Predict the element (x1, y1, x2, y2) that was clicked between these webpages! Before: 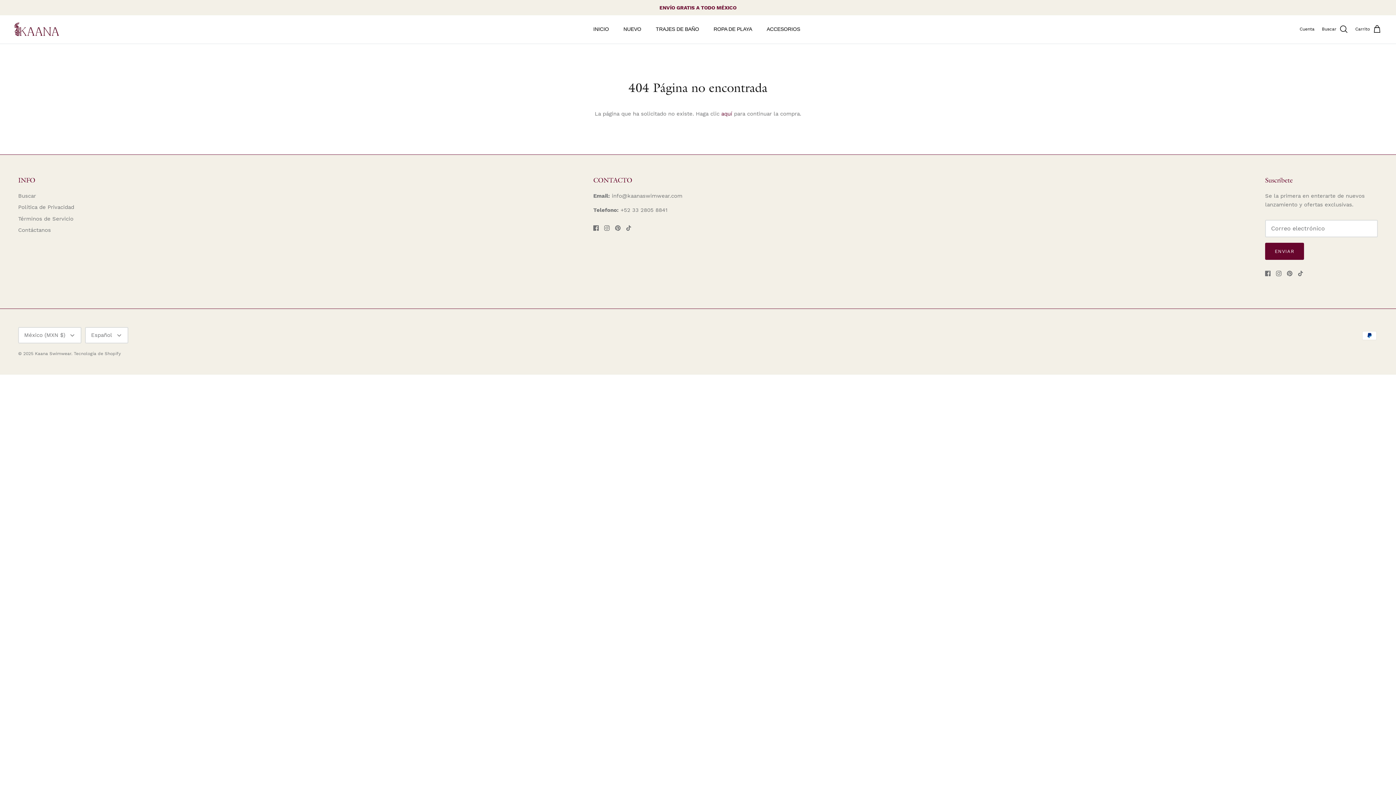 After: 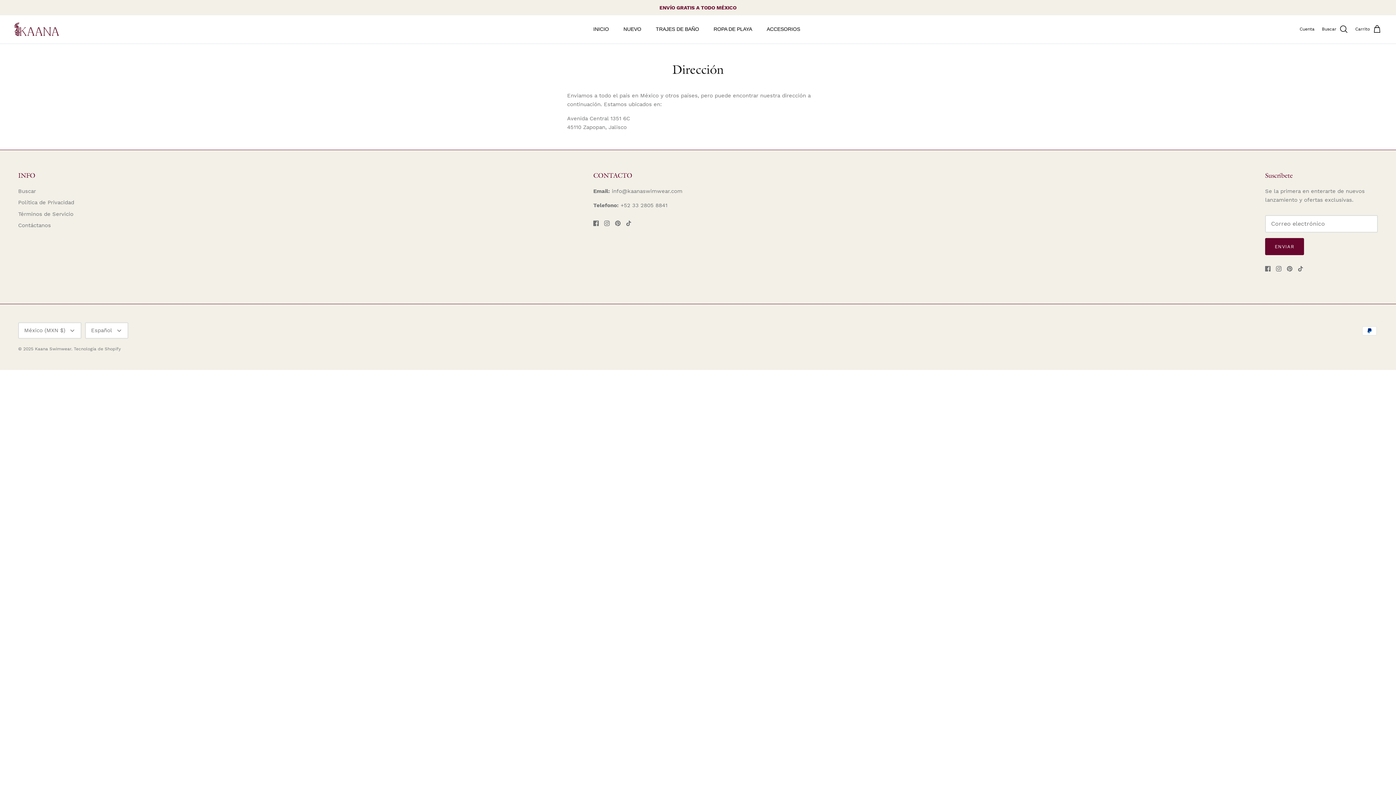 Action: label: Contáctanos bbox: (18, 227, 50, 233)